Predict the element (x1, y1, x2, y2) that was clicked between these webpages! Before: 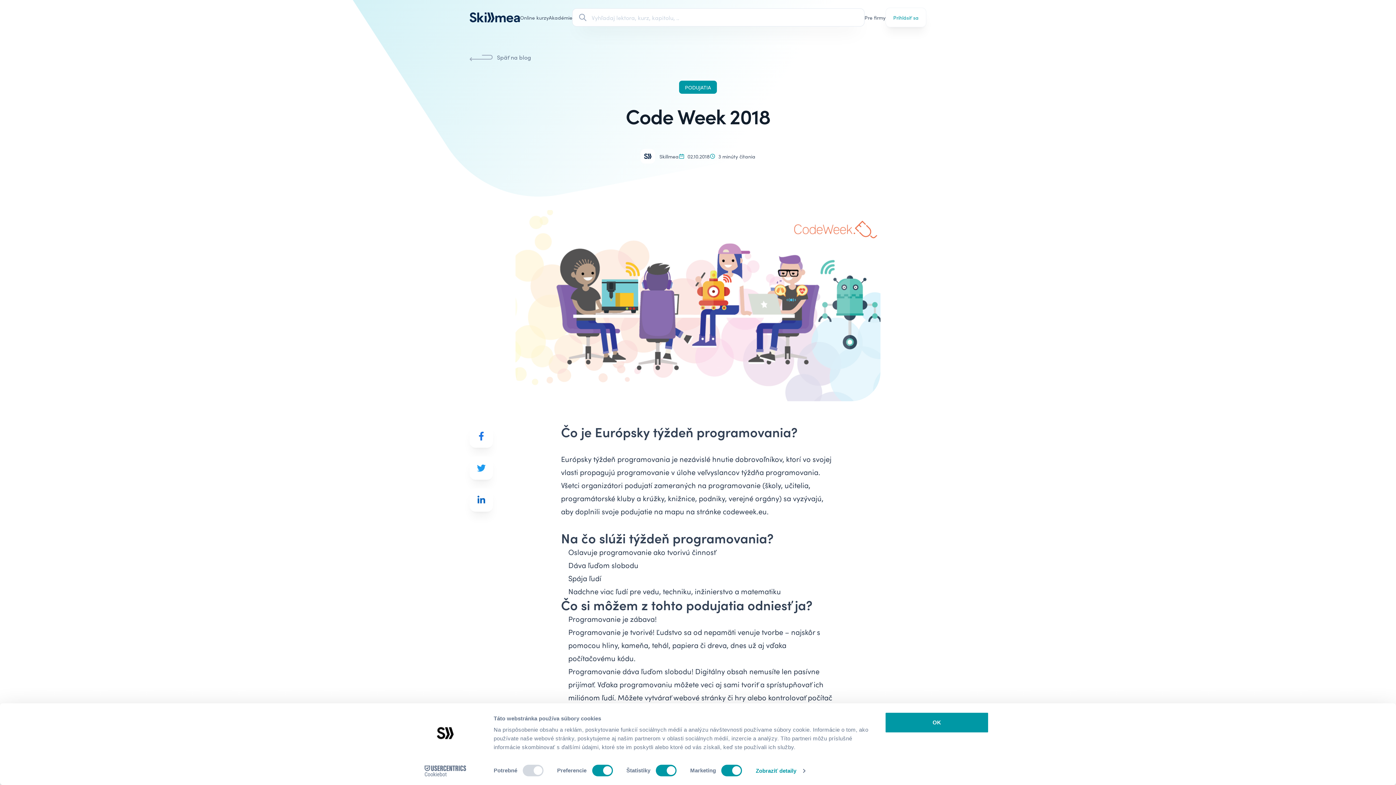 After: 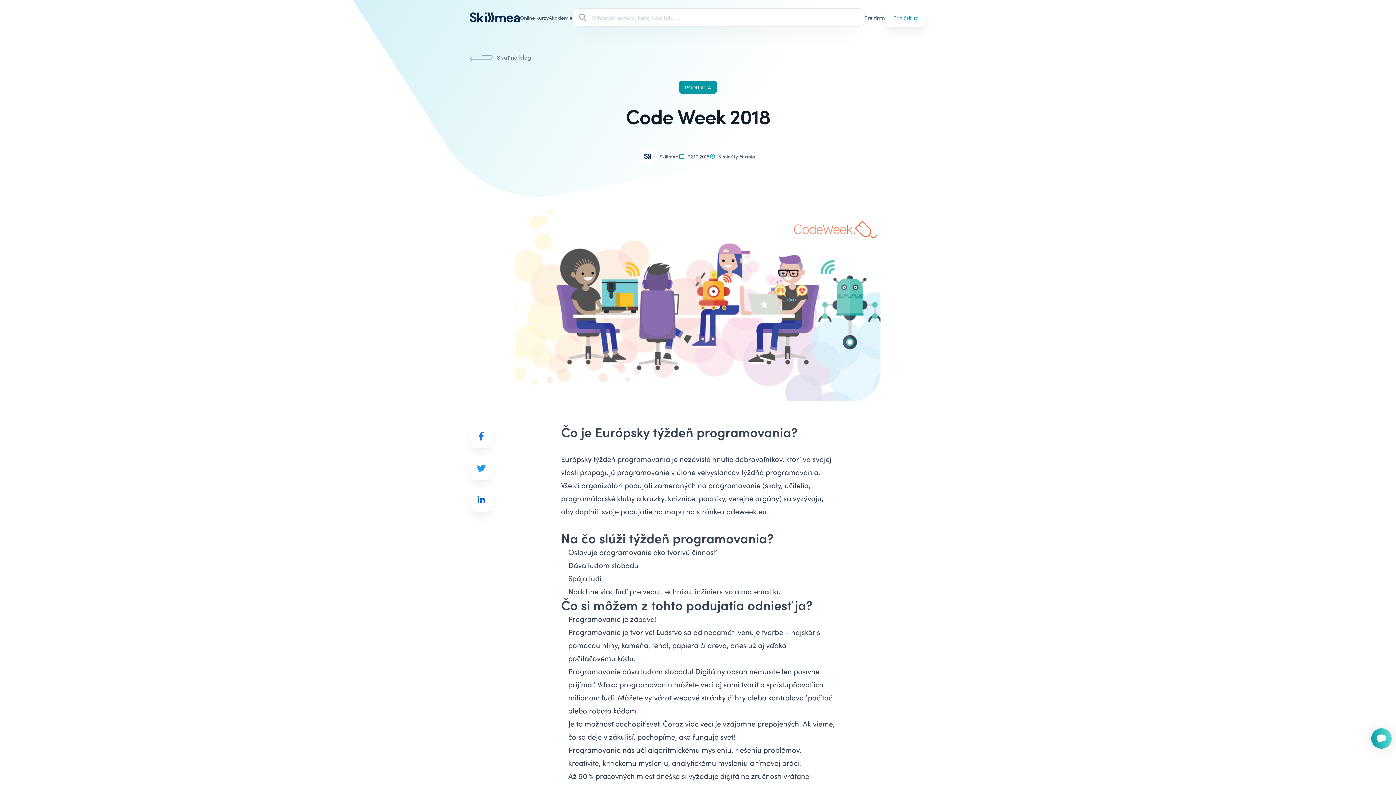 Action: bbox: (885, 712, 989, 733) label: OK